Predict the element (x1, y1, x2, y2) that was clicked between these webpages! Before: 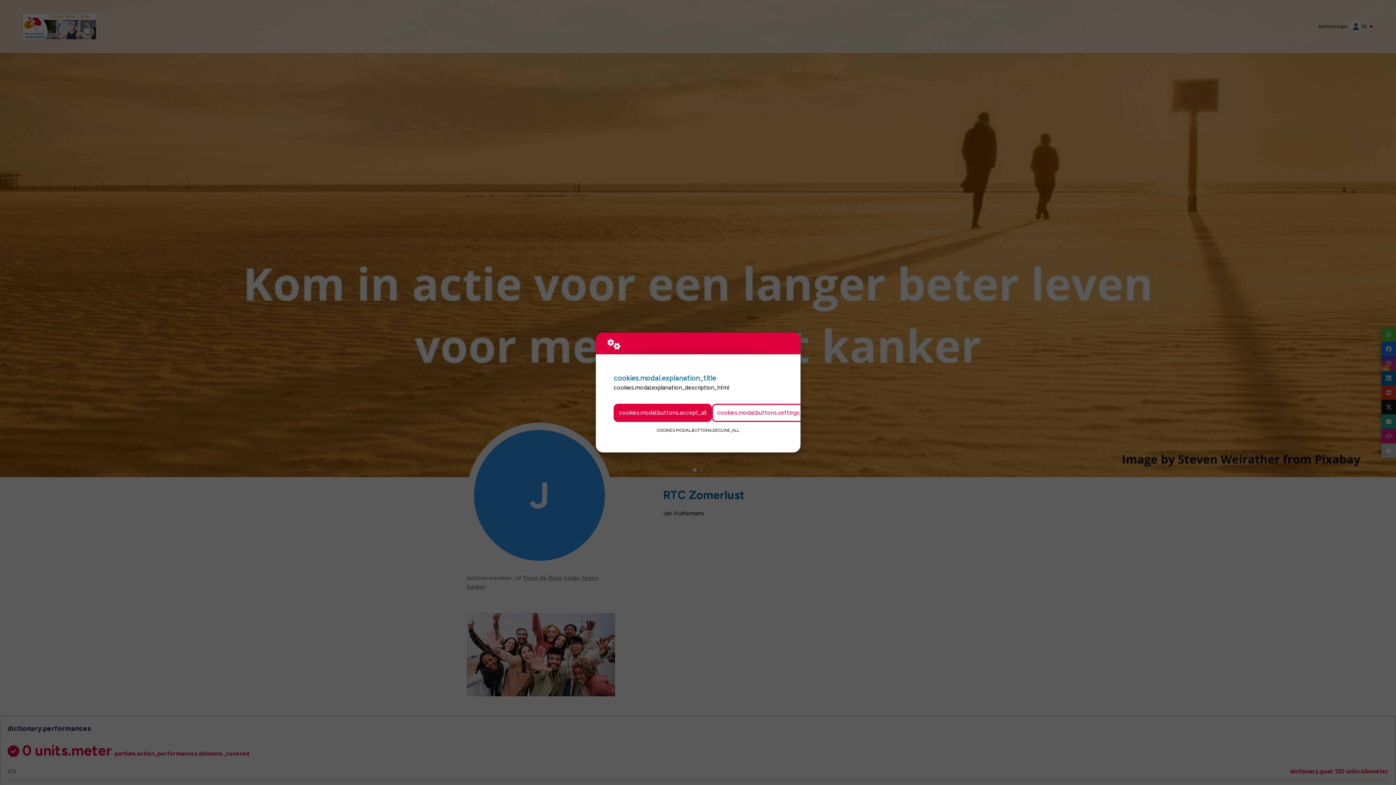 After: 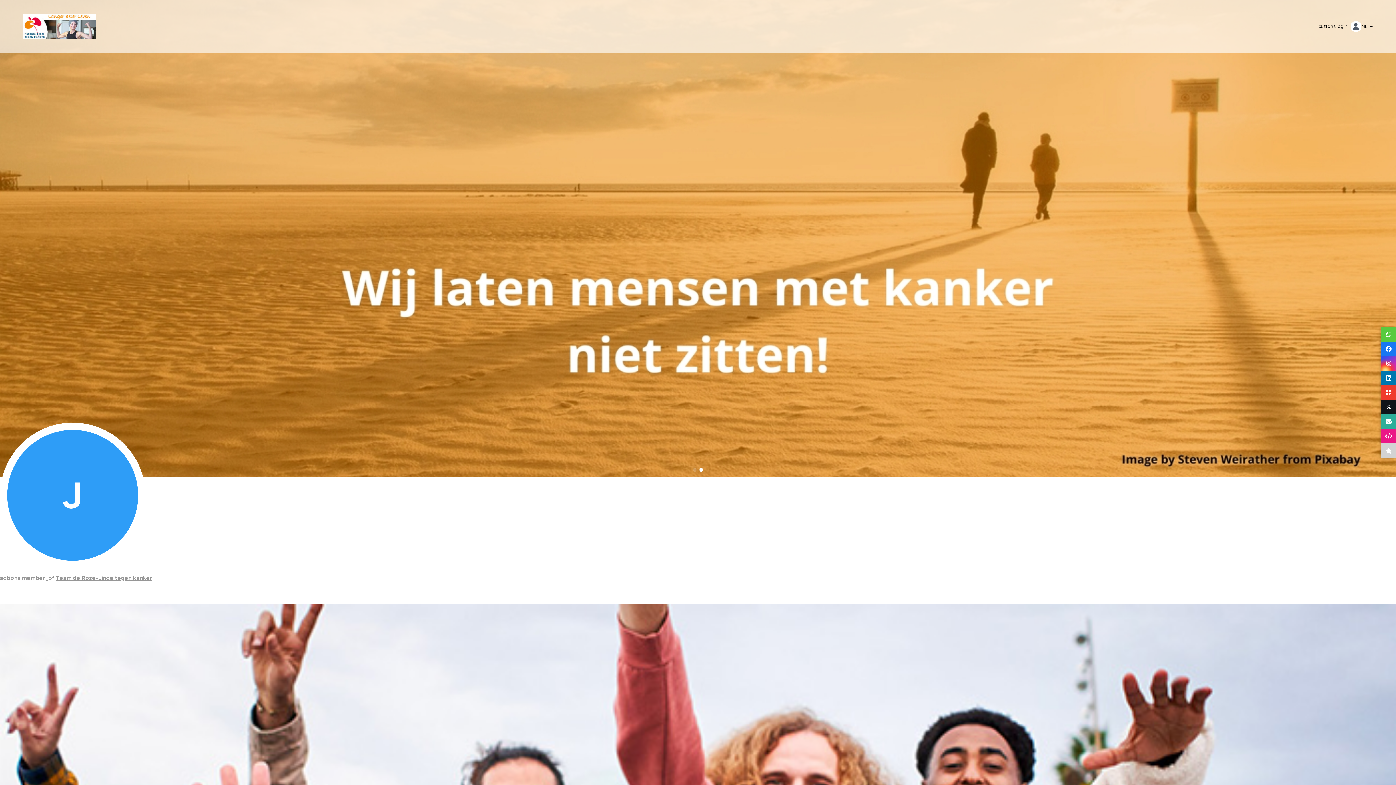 Action: bbox: (613, 403, 712, 422) label: cookies.modal.buttons.accept_all